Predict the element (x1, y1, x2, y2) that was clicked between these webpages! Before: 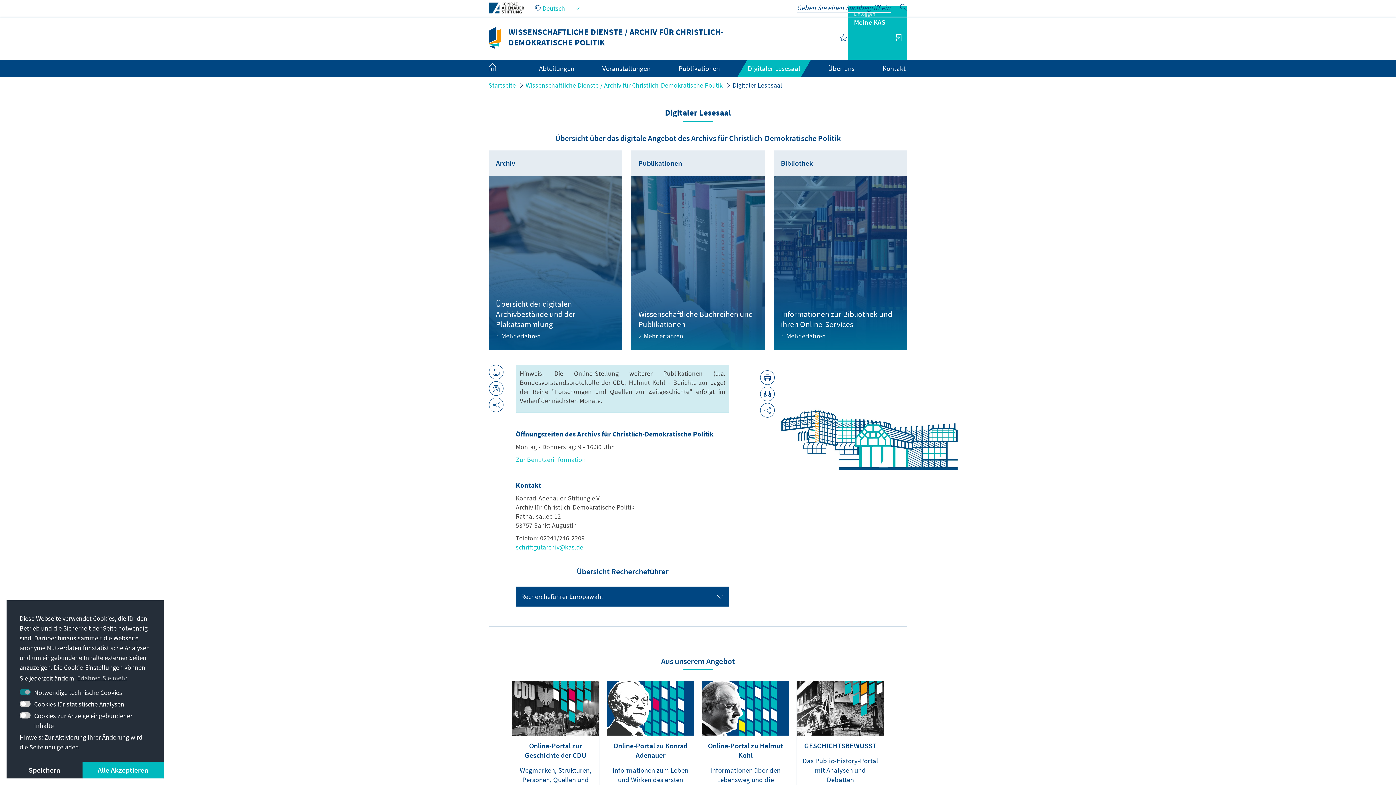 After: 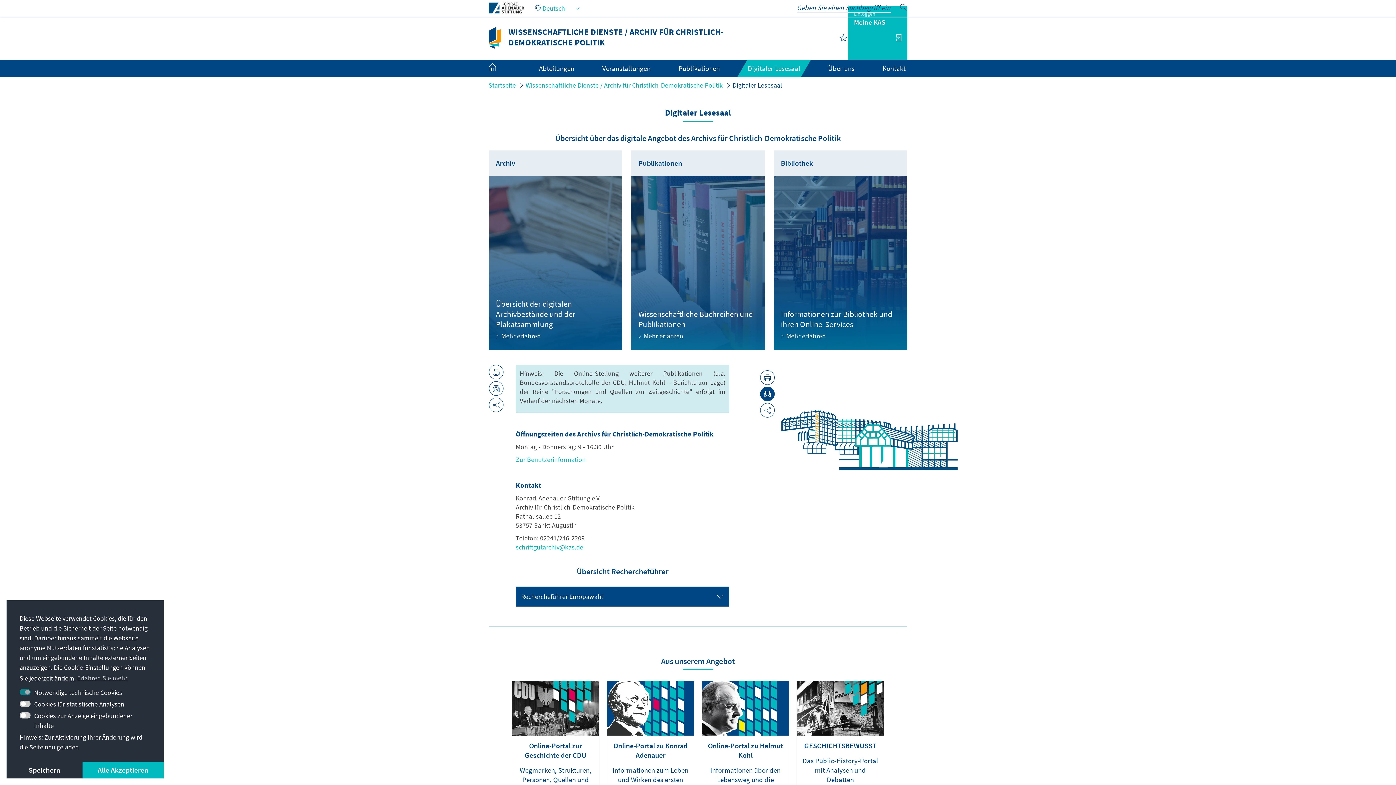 Action: bbox: (760, 386, 774, 401)